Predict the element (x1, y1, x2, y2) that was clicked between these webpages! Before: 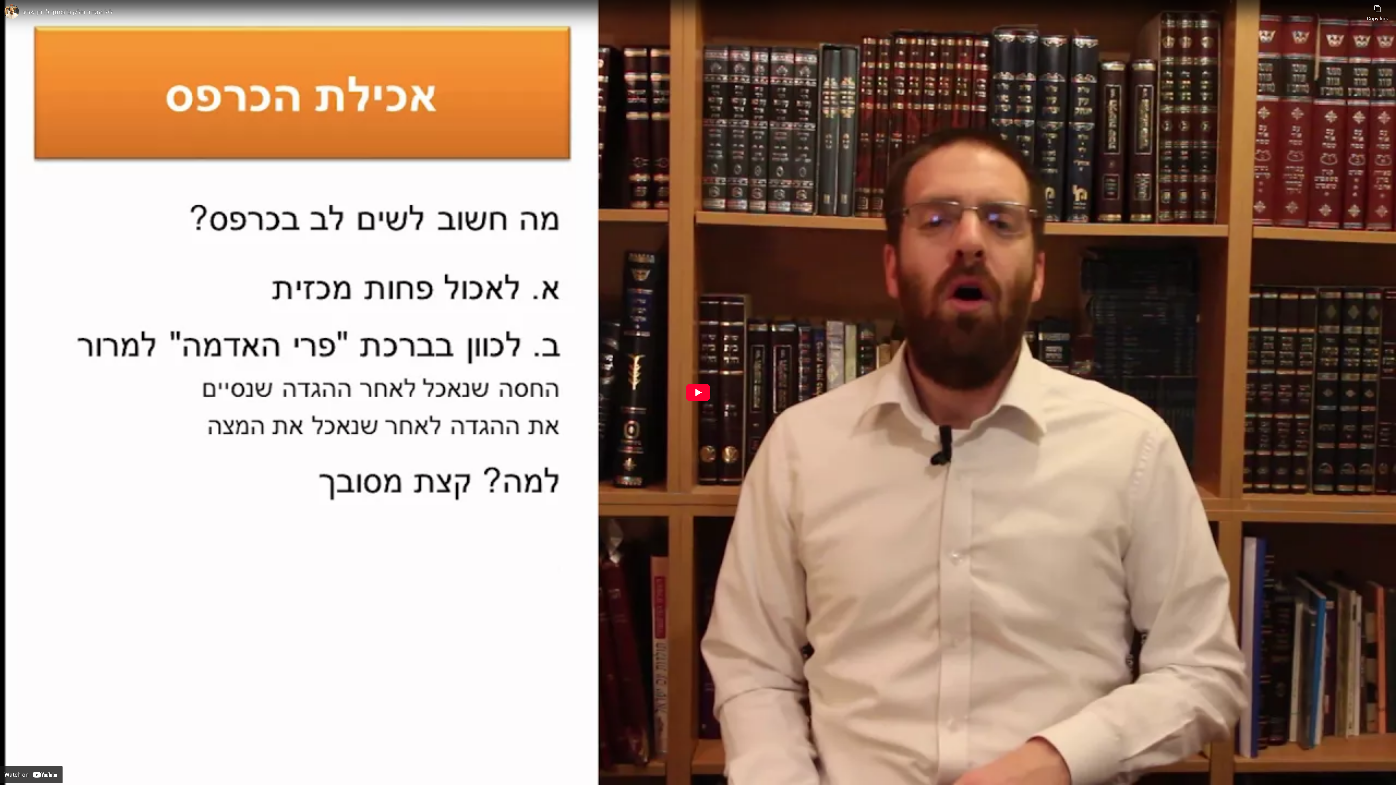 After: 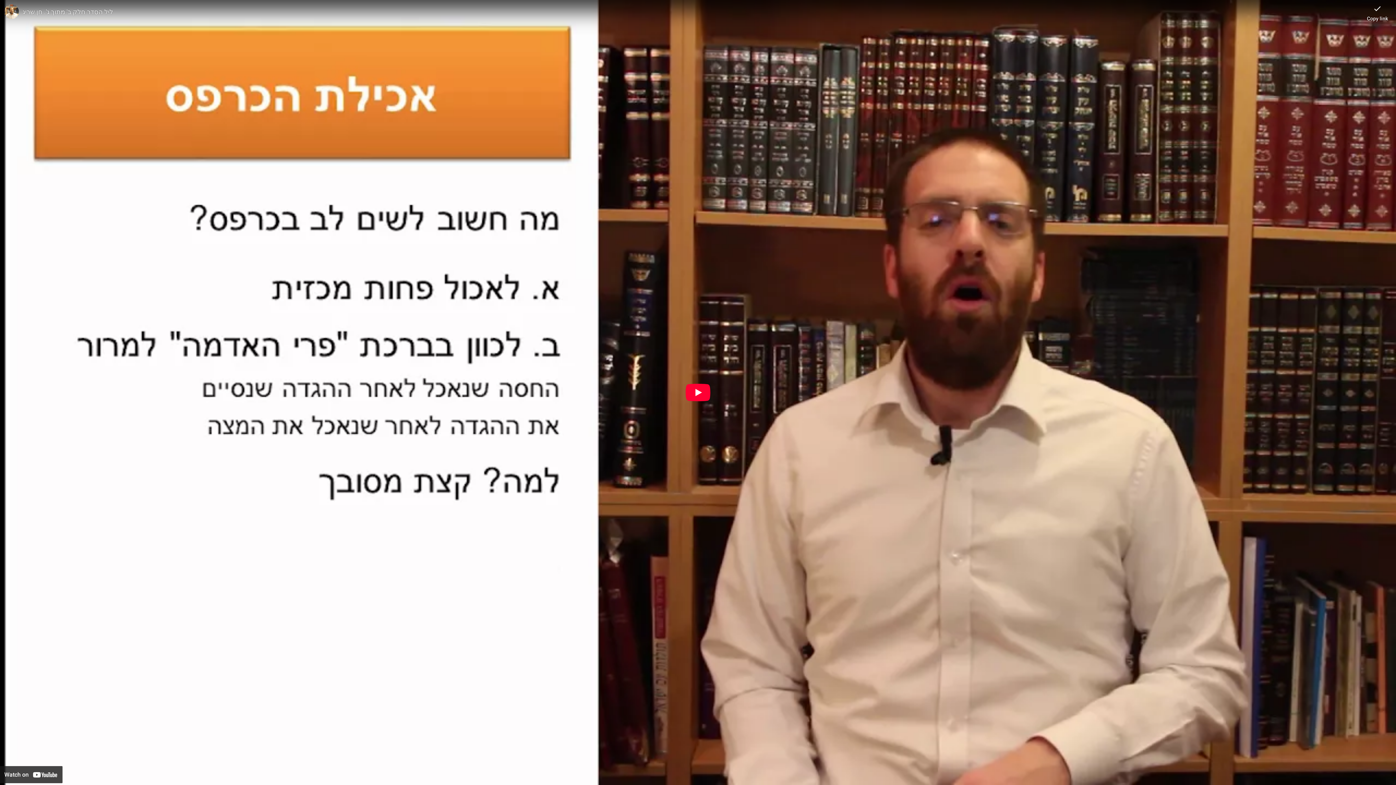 Action: bbox: (1367, 0, 1388, 21) label: Copy link